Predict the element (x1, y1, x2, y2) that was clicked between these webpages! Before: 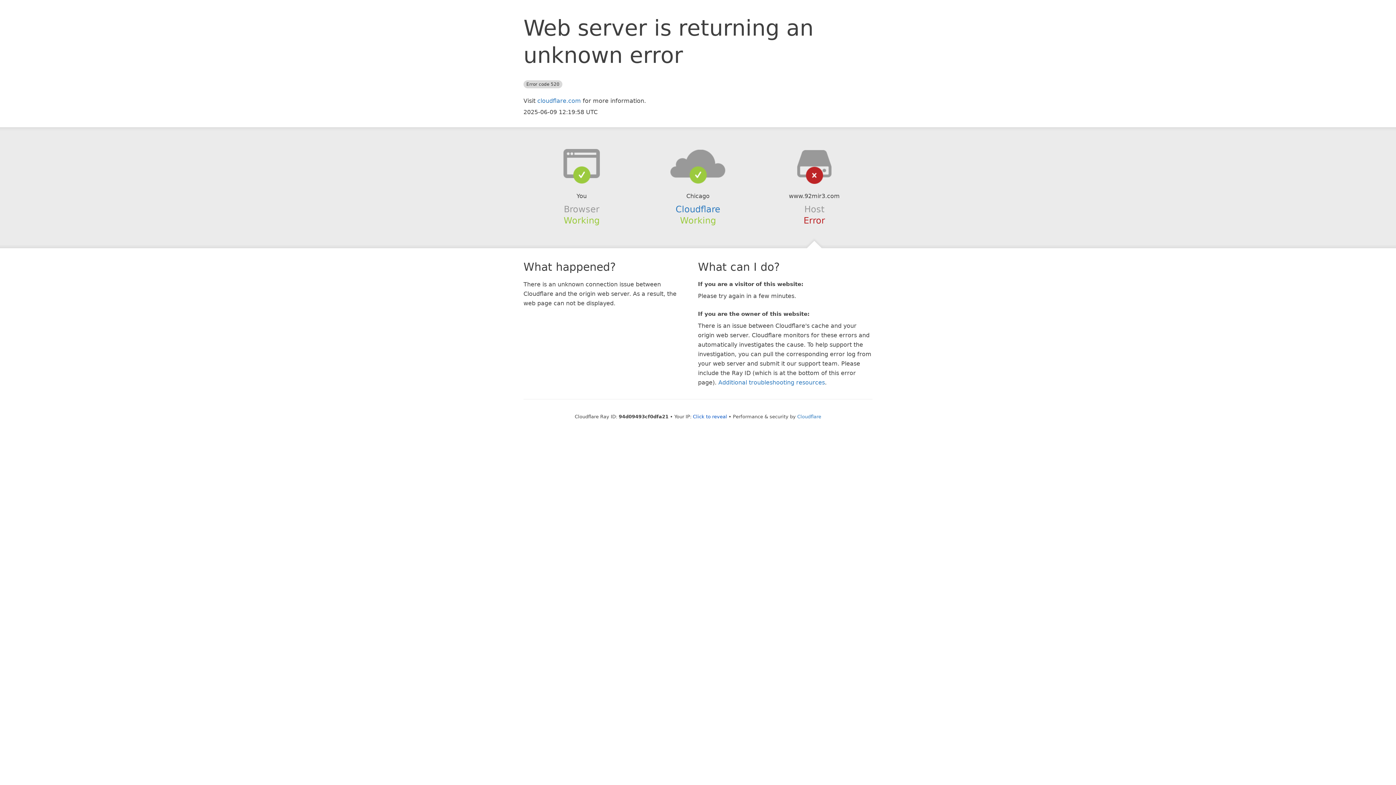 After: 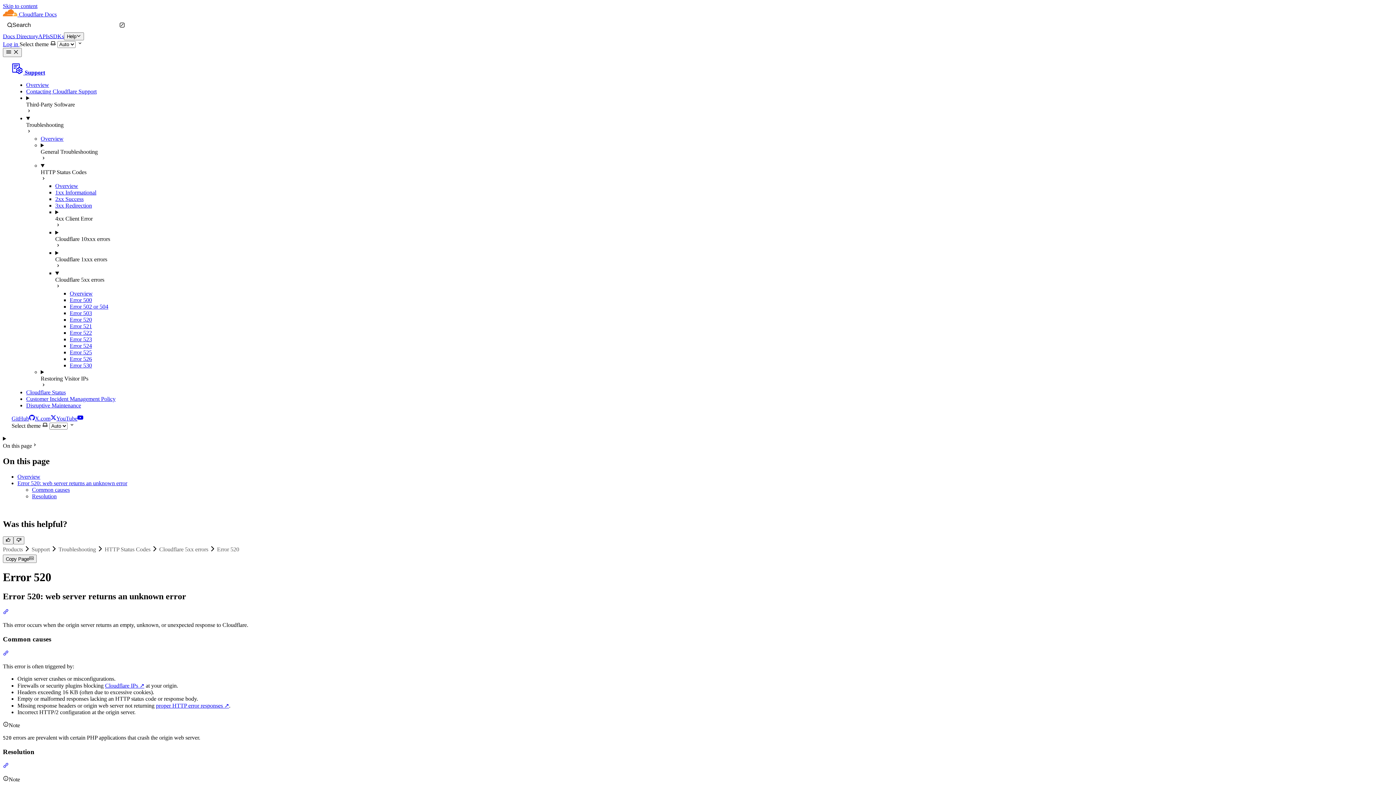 Action: label: Additional troubleshooting resources bbox: (718, 379, 825, 386)